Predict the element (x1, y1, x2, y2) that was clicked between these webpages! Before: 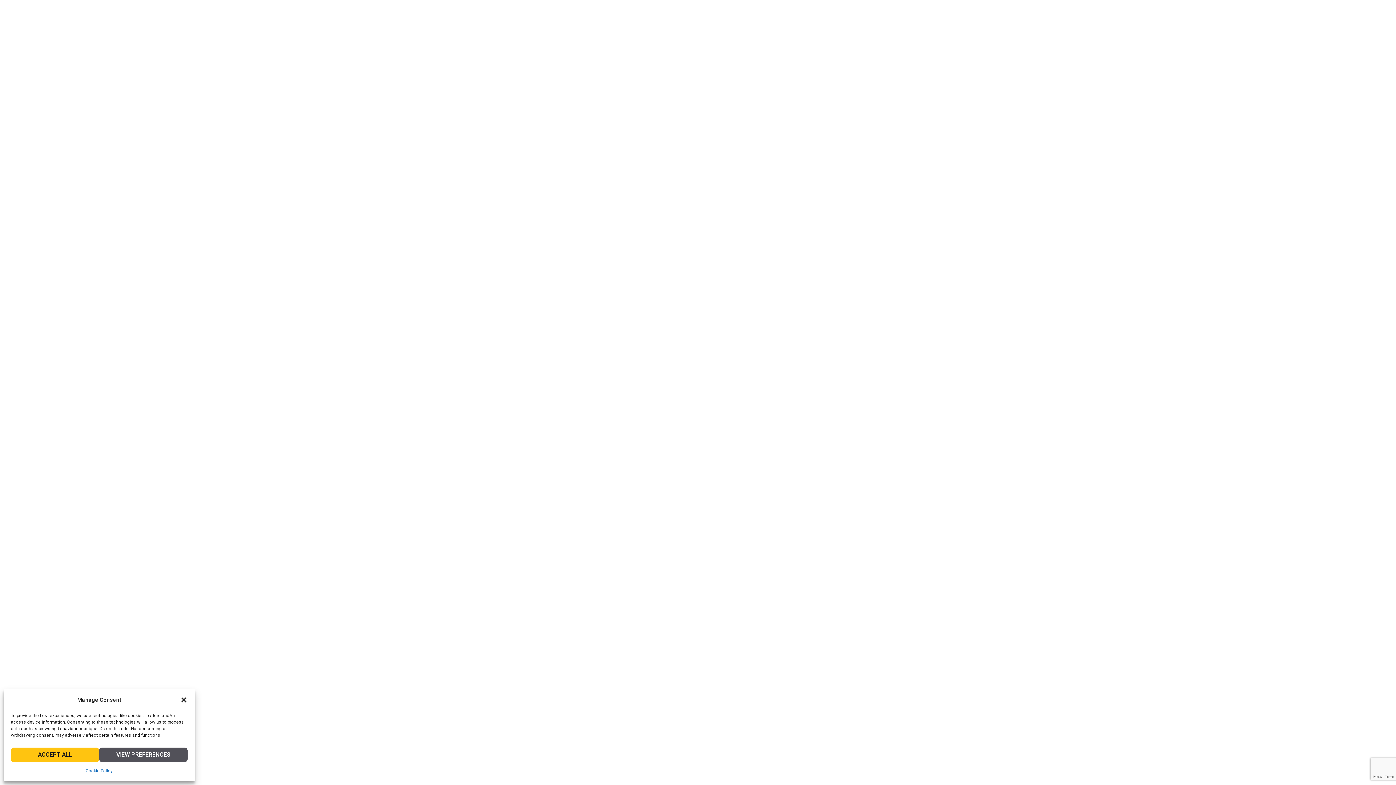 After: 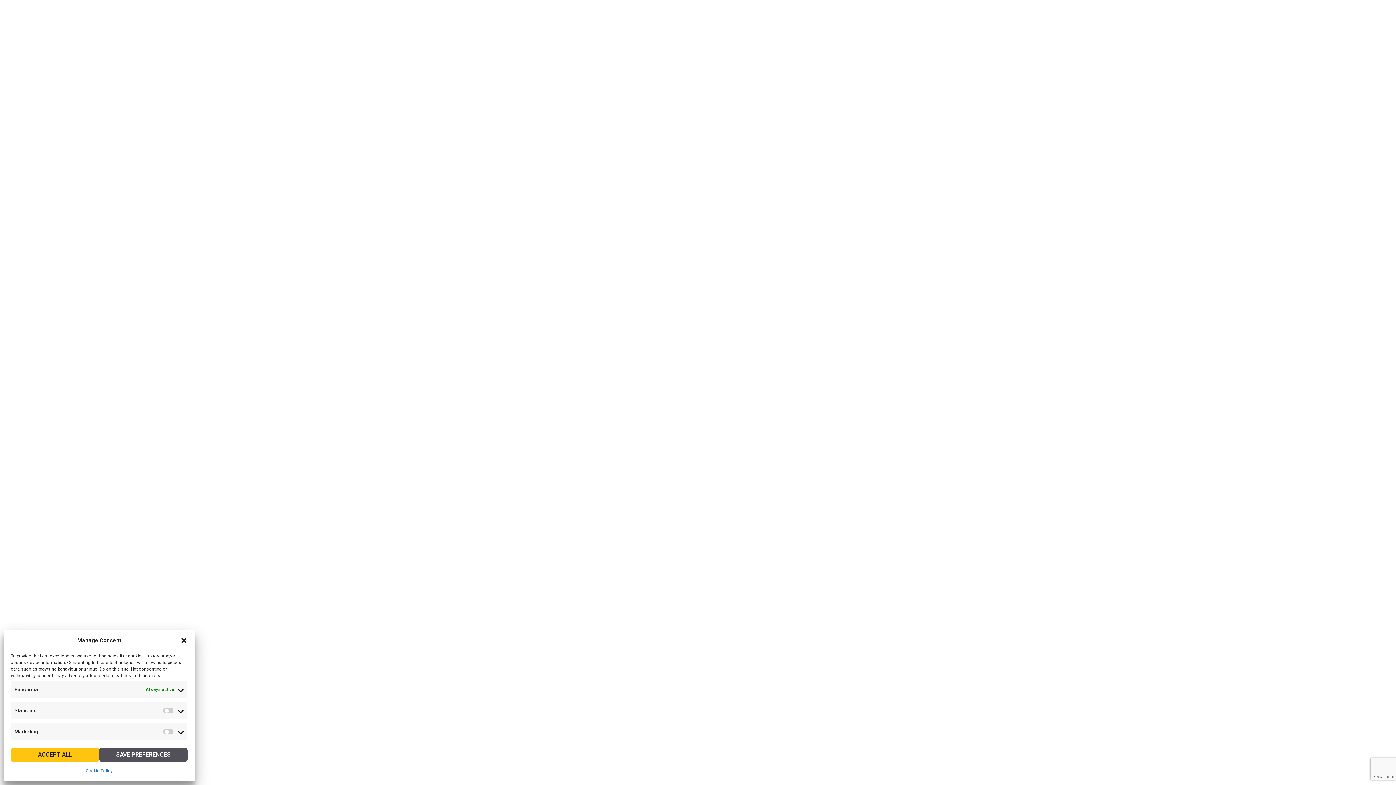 Action: bbox: (99, 748, 187, 762) label: VIEW PREFERENCES